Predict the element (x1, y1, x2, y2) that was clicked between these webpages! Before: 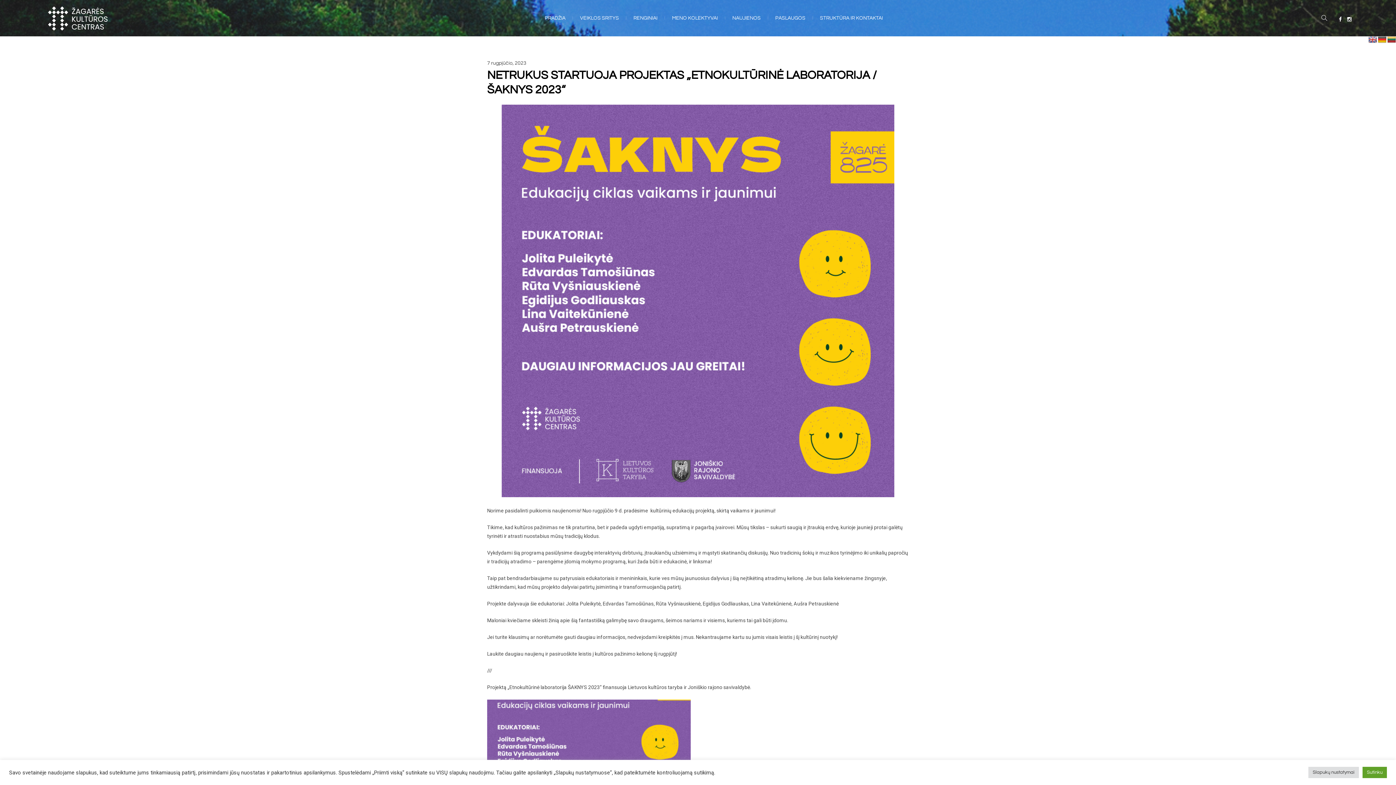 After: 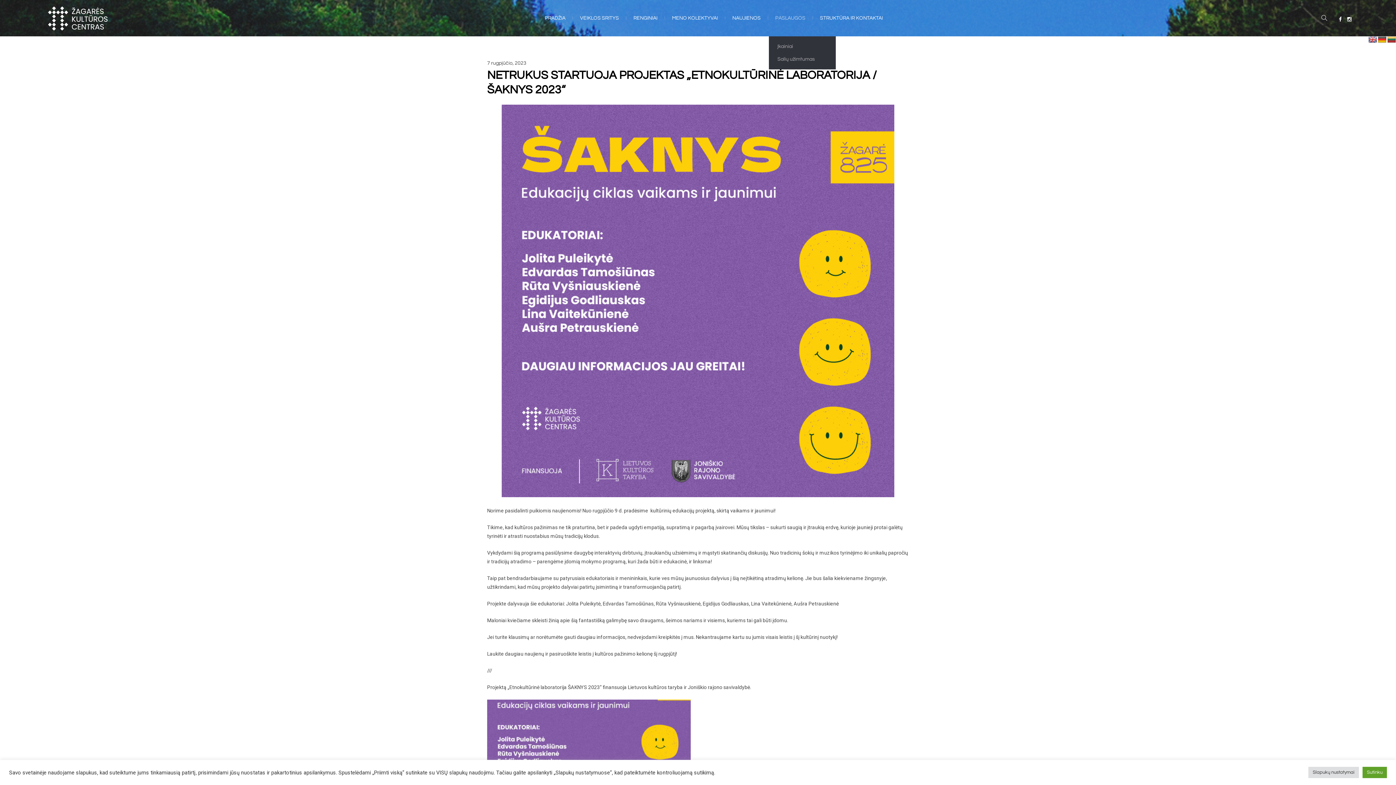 Action: label: PASLAUGOS bbox: (768, 0, 812, 36)